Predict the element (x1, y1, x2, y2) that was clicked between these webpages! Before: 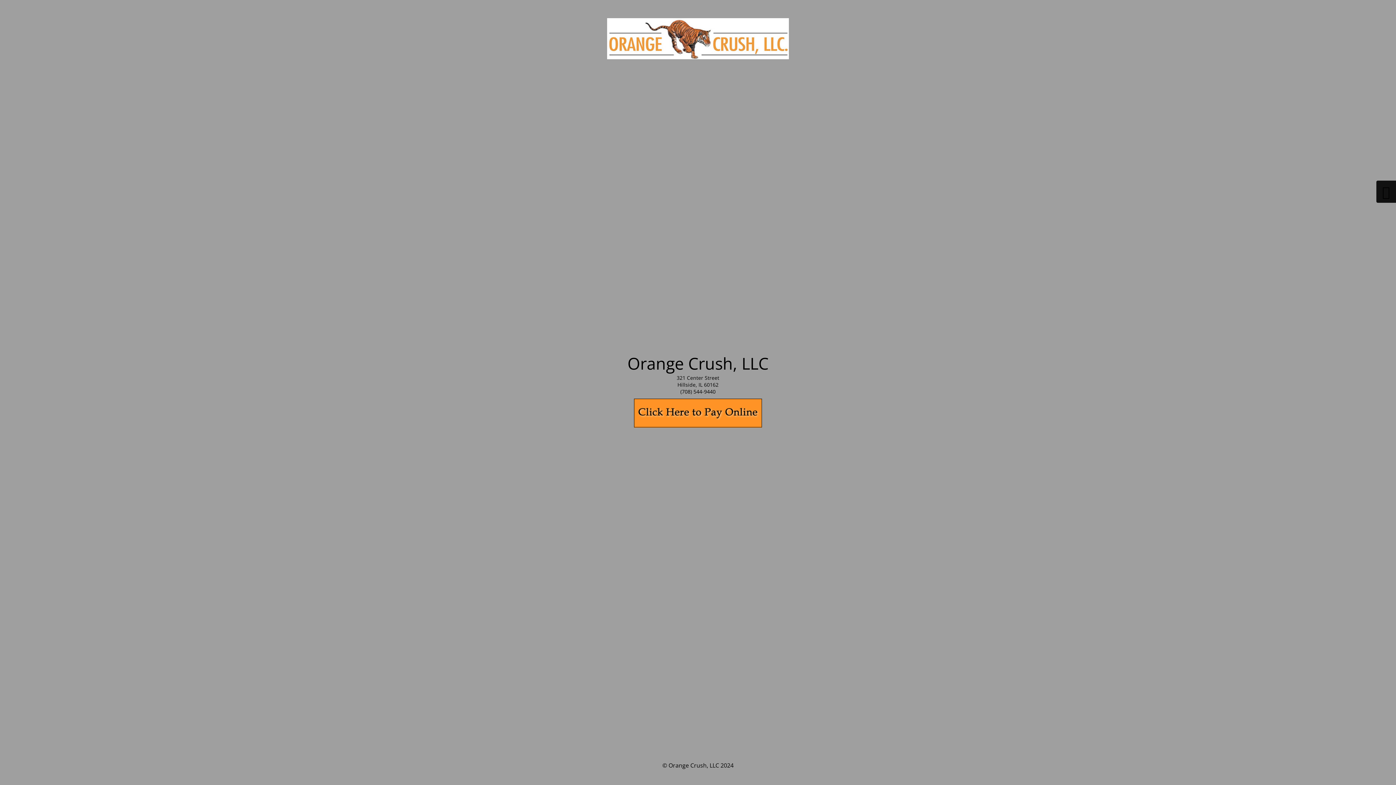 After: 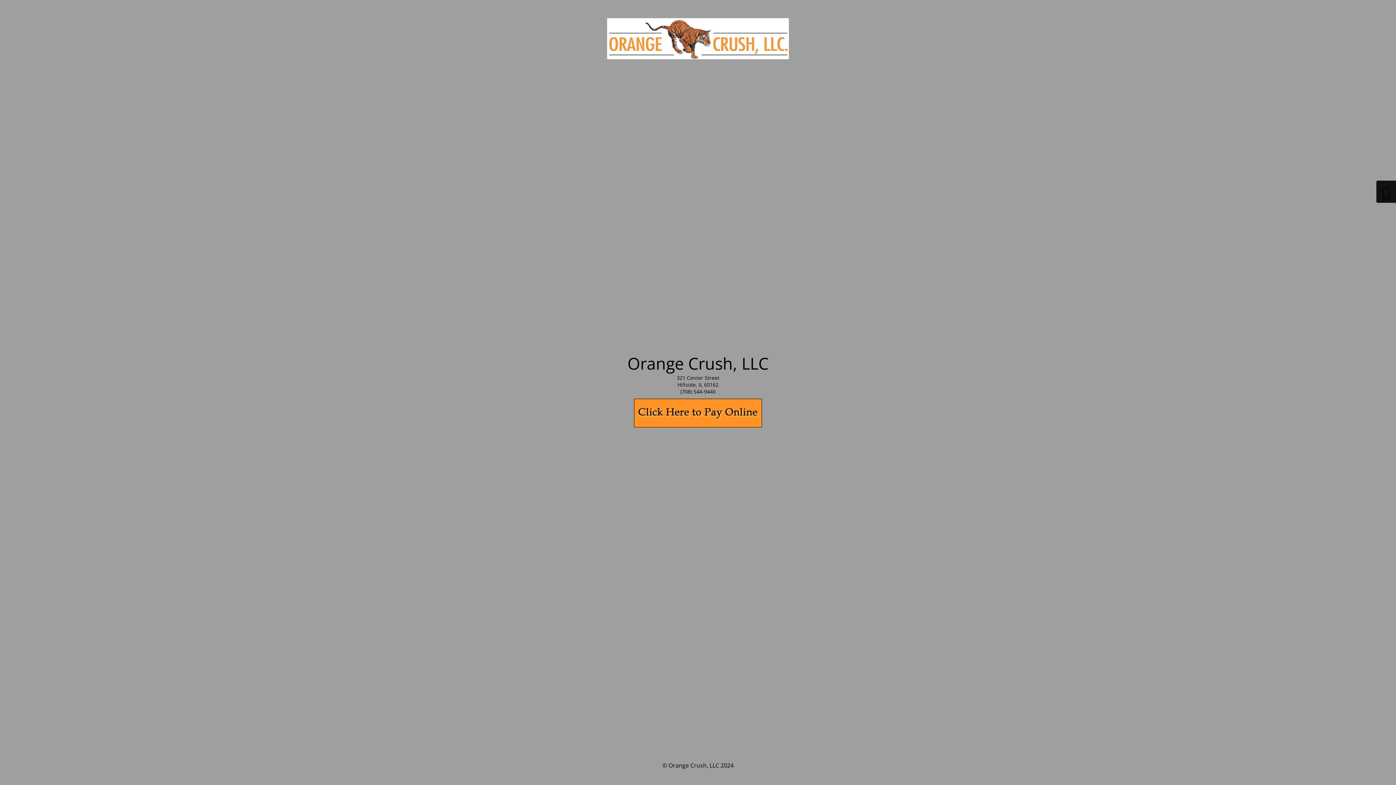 Action: bbox: (634, 422, 762, 429)